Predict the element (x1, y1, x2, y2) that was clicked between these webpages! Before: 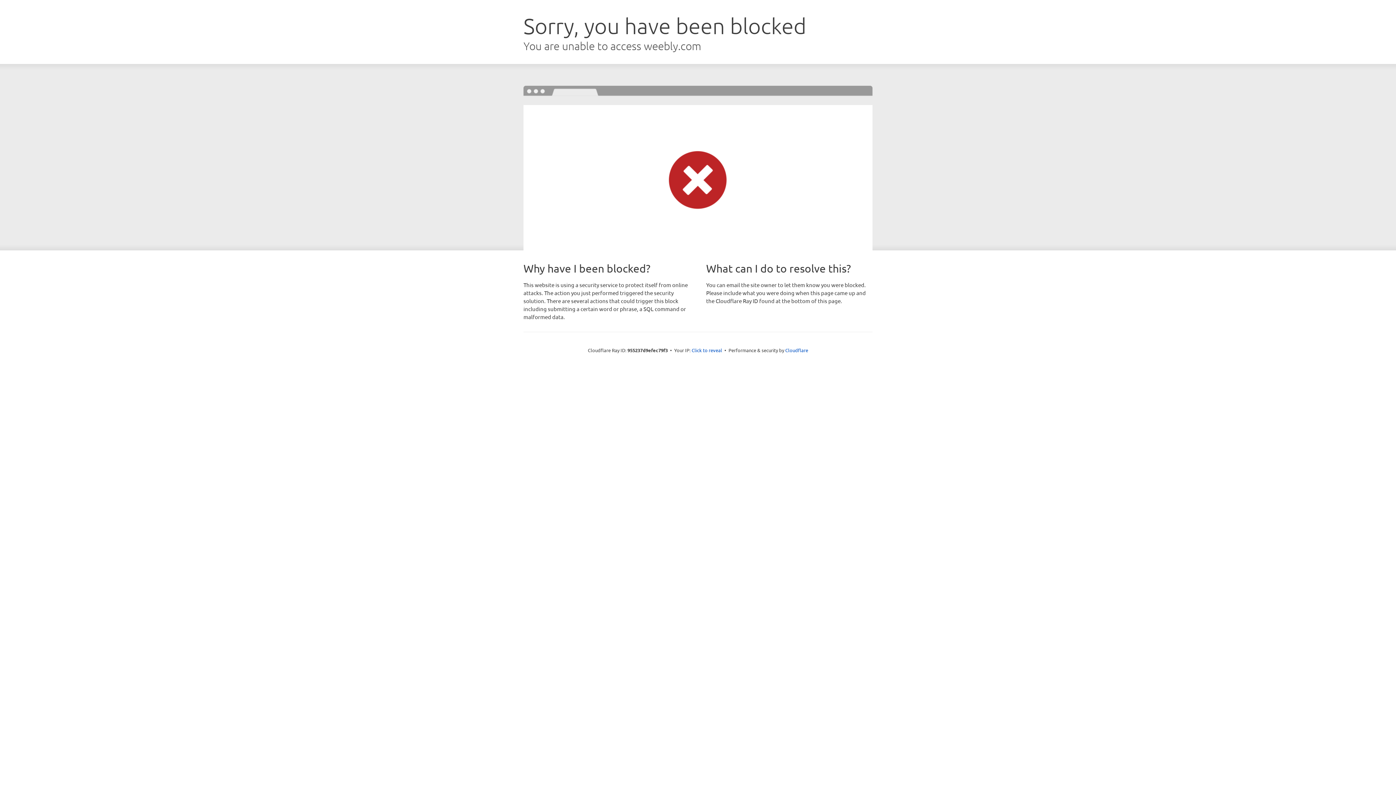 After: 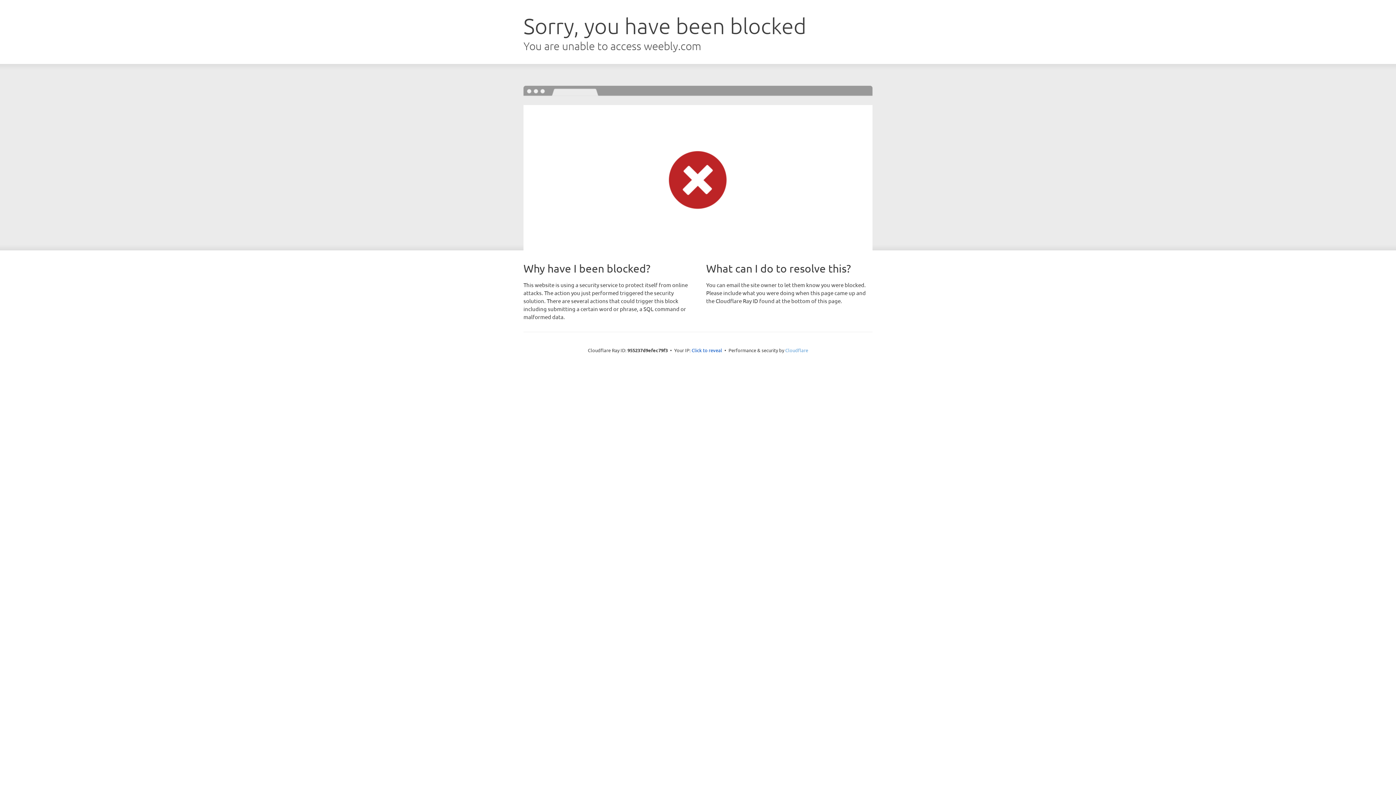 Action: label: Cloudflare bbox: (785, 347, 808, 353)